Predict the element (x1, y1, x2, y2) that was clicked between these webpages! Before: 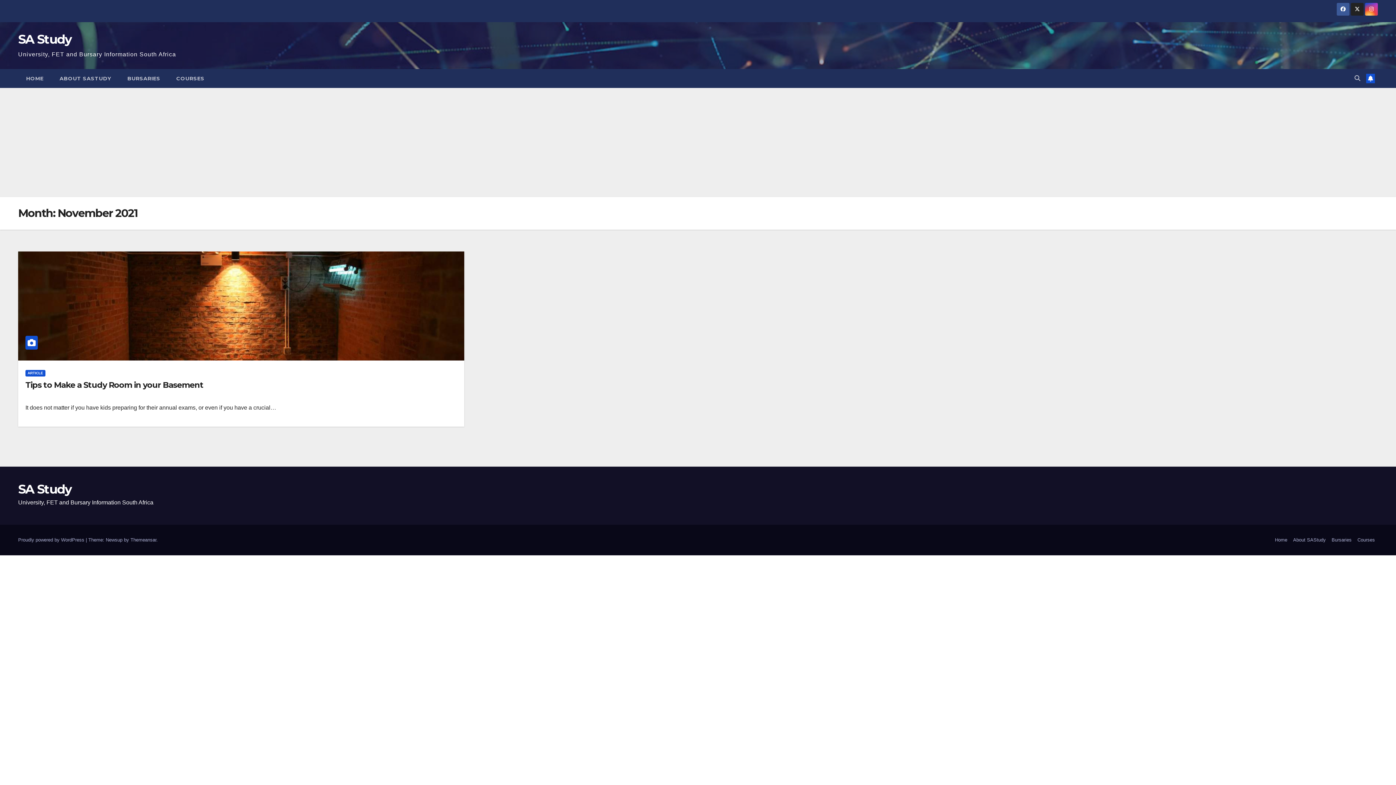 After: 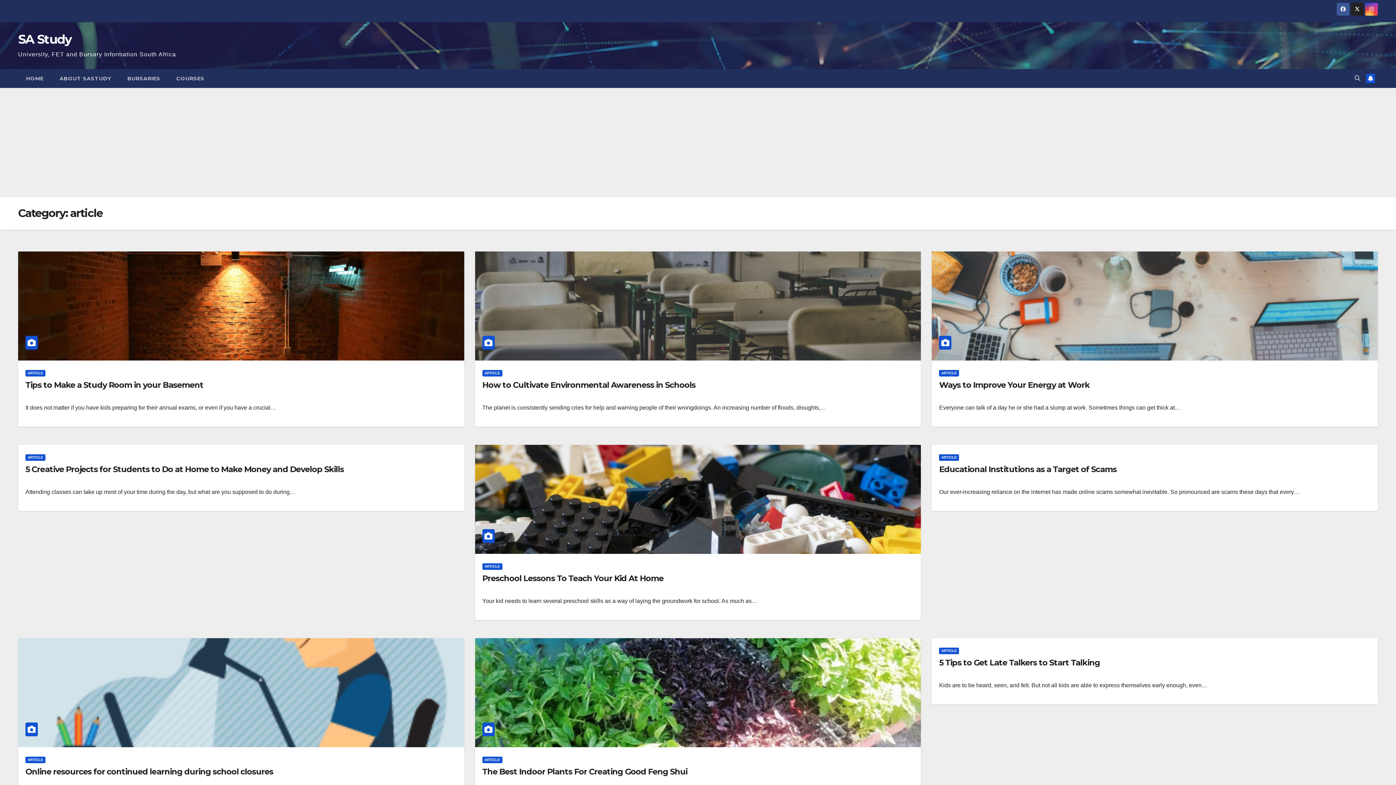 Action: bbox: (25, 370, 45, 376) label: ARTICLE